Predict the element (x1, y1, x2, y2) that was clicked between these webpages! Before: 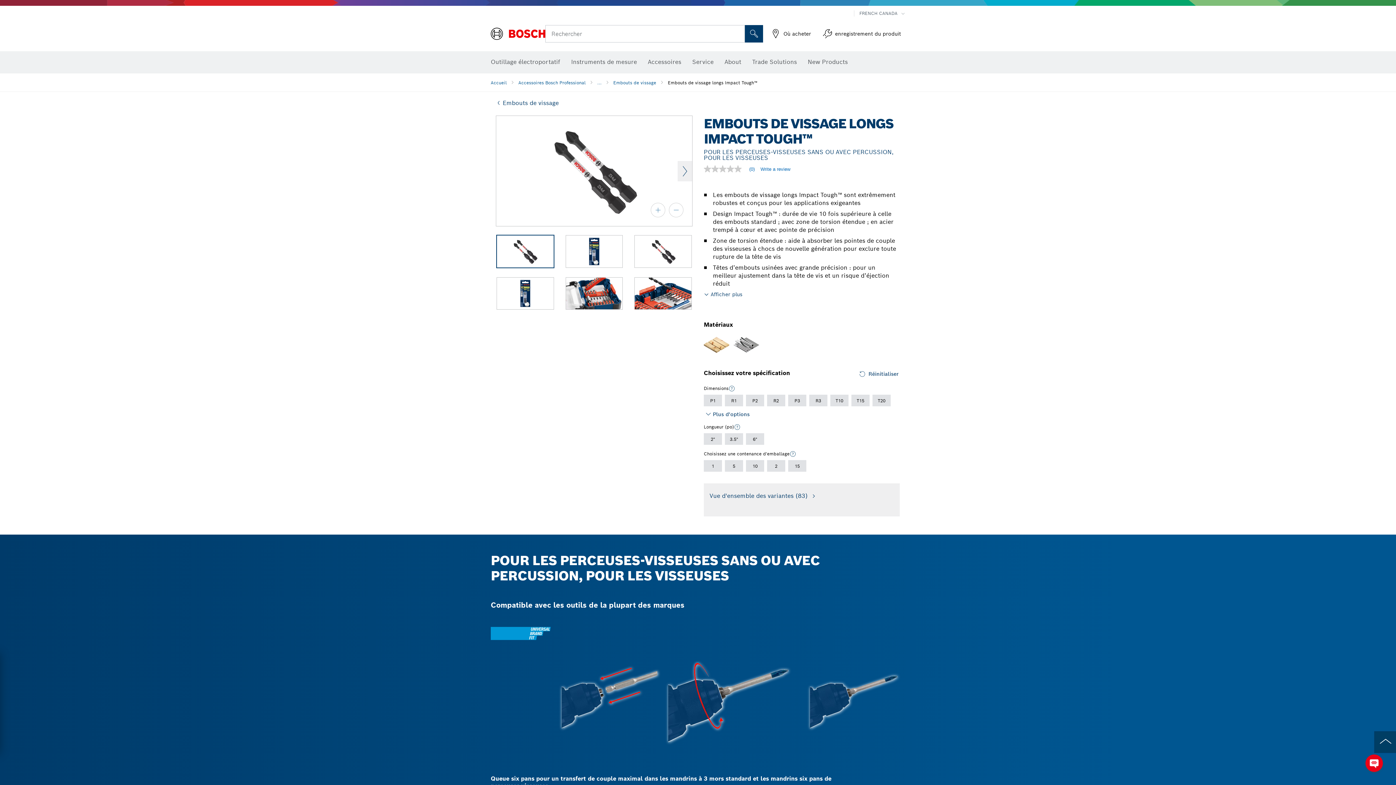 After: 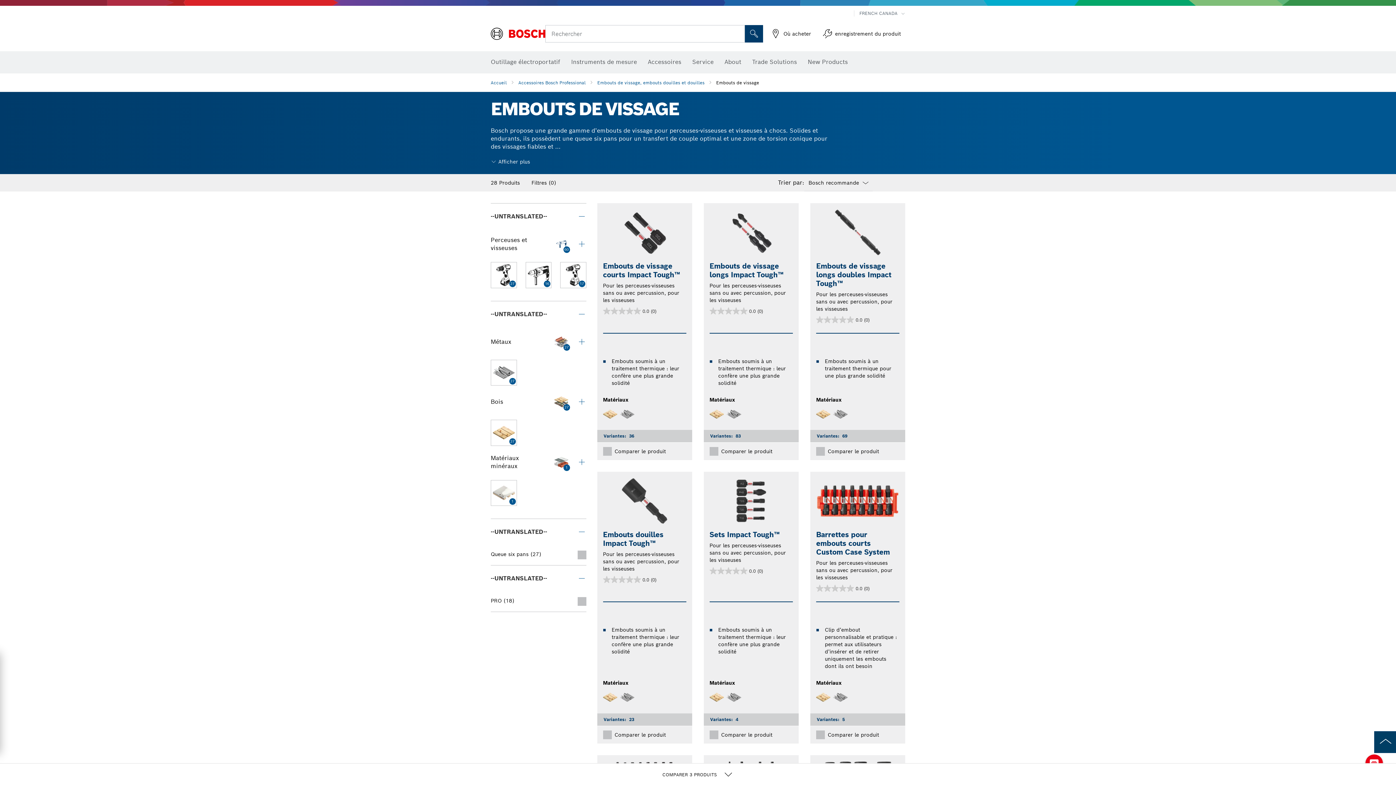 Action: label: Embouts de vissage bbox: (613, 79, 668, 85)